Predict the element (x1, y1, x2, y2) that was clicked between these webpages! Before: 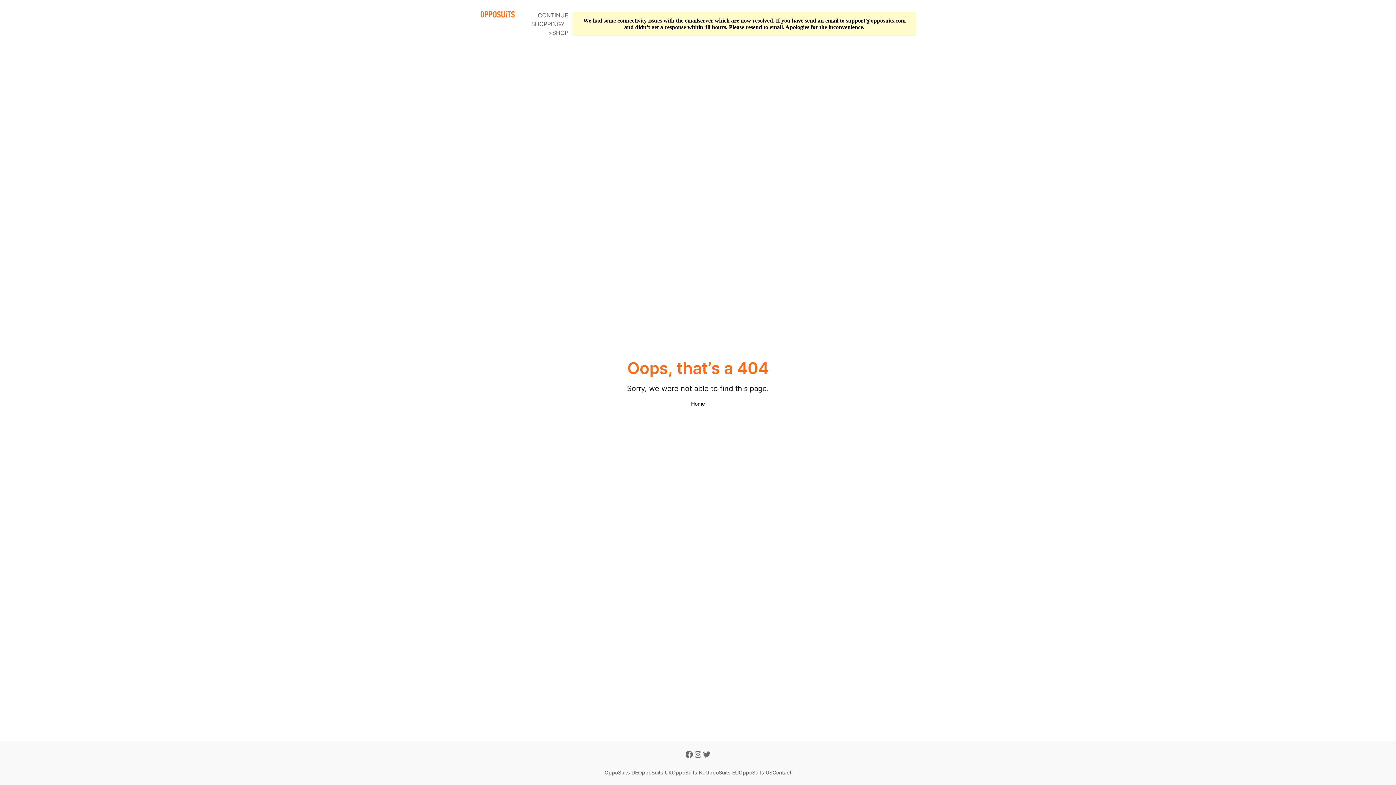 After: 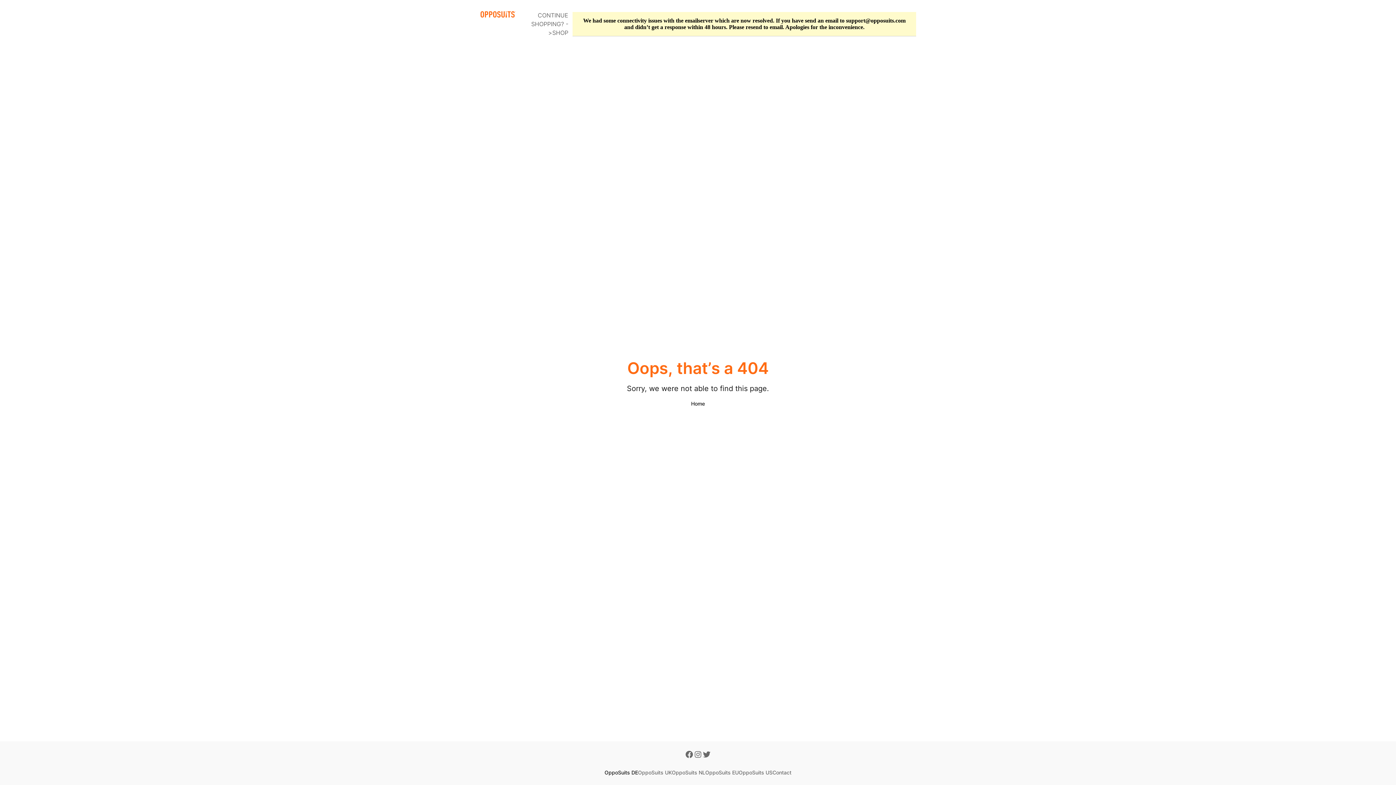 Action: bbox: (604, 769, 638, 776) label: OppoSuits DE